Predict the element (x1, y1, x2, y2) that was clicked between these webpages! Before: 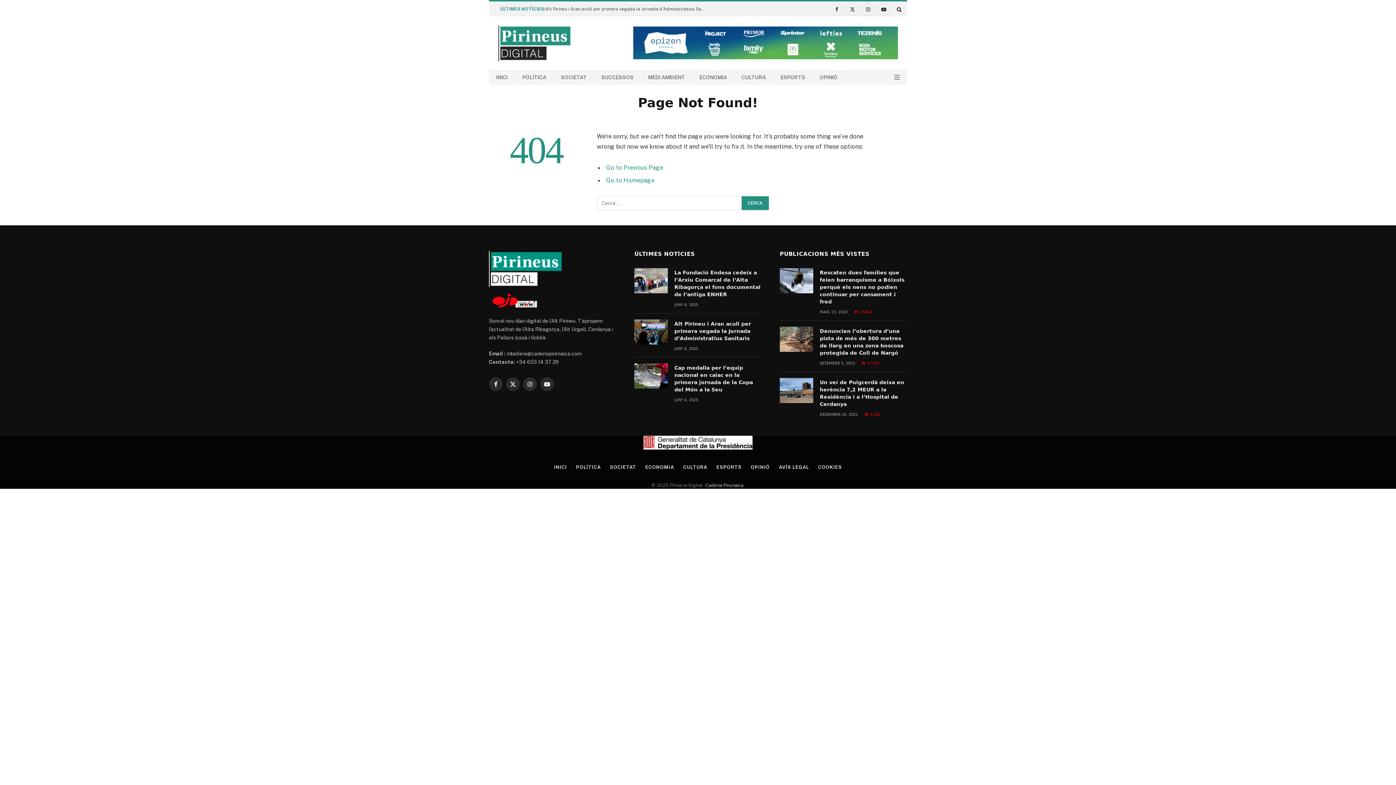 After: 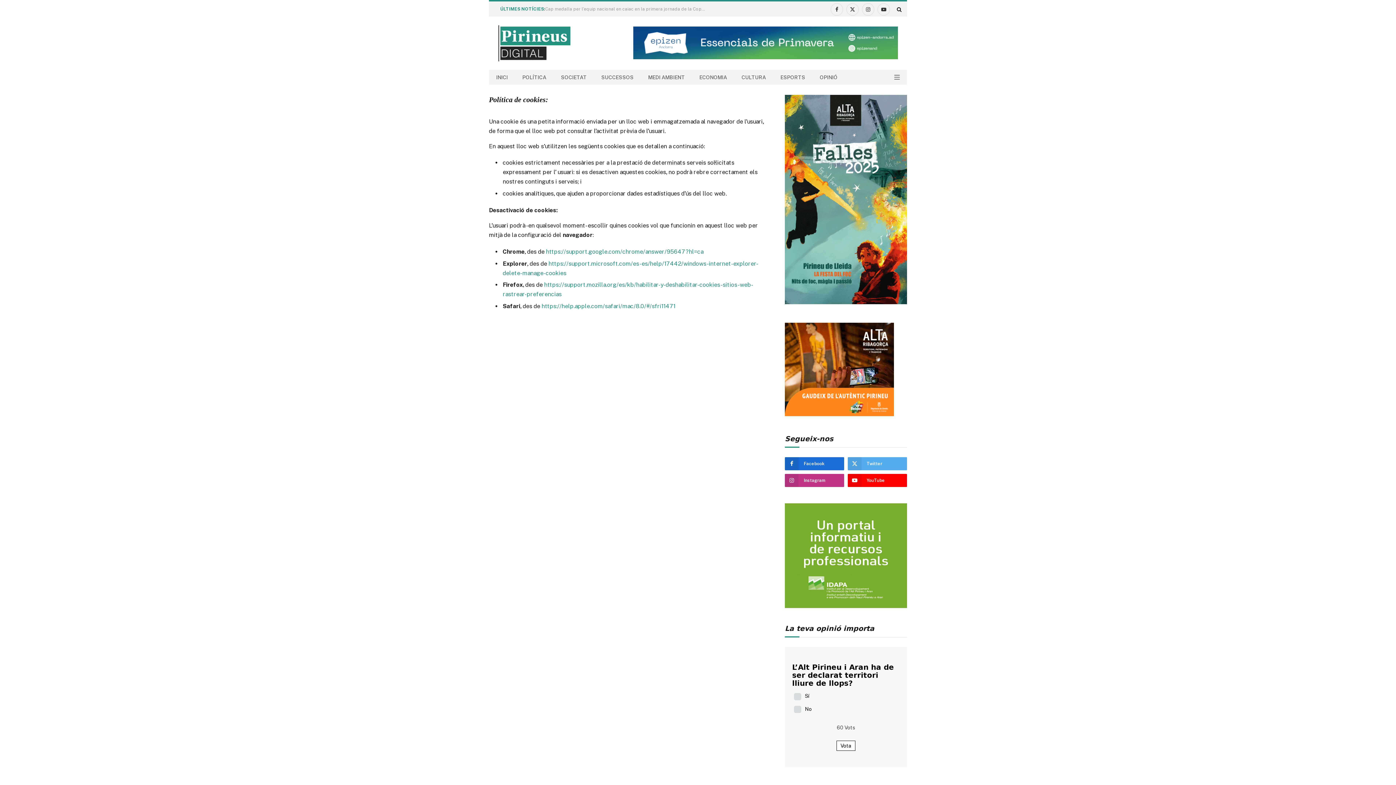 Action: bbox: (818, 464, 842, 470) label: COOKIES